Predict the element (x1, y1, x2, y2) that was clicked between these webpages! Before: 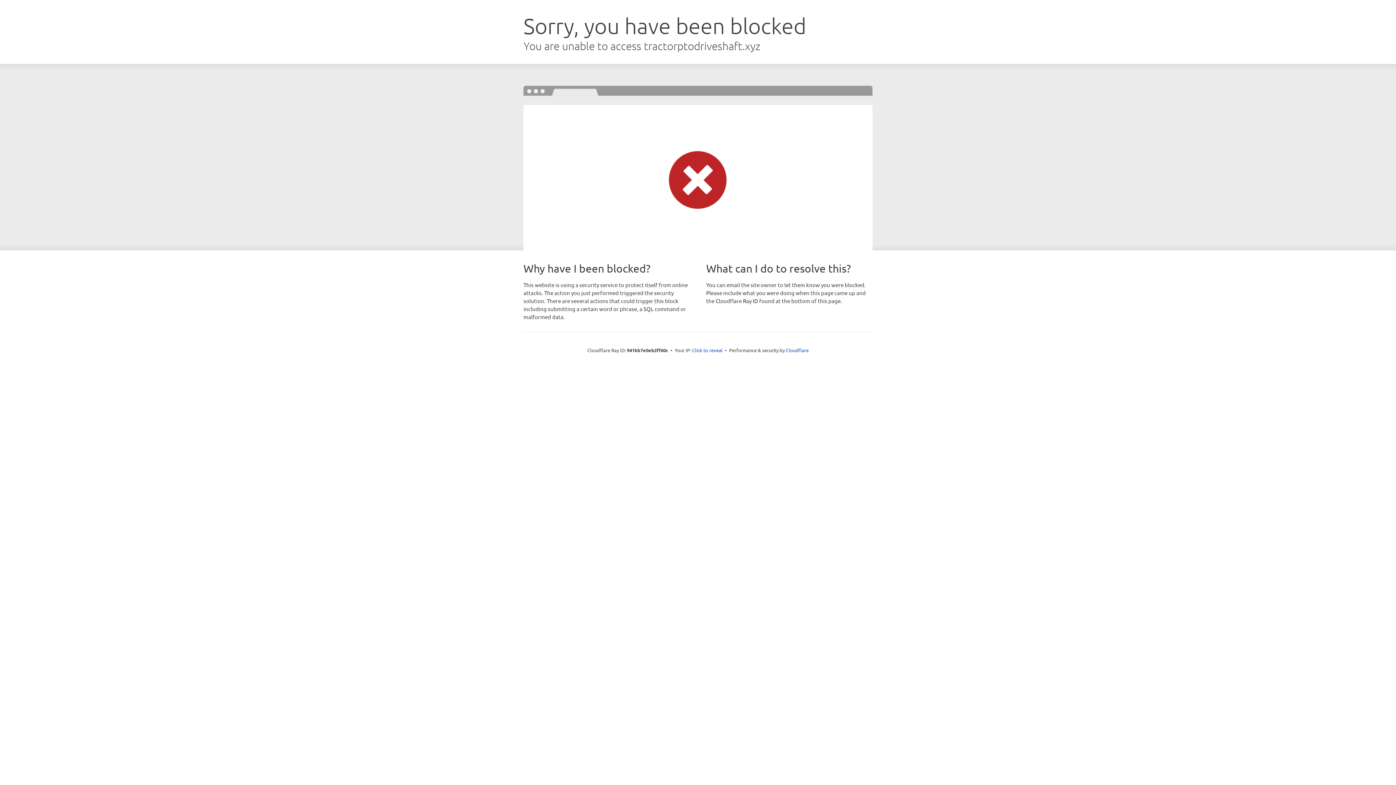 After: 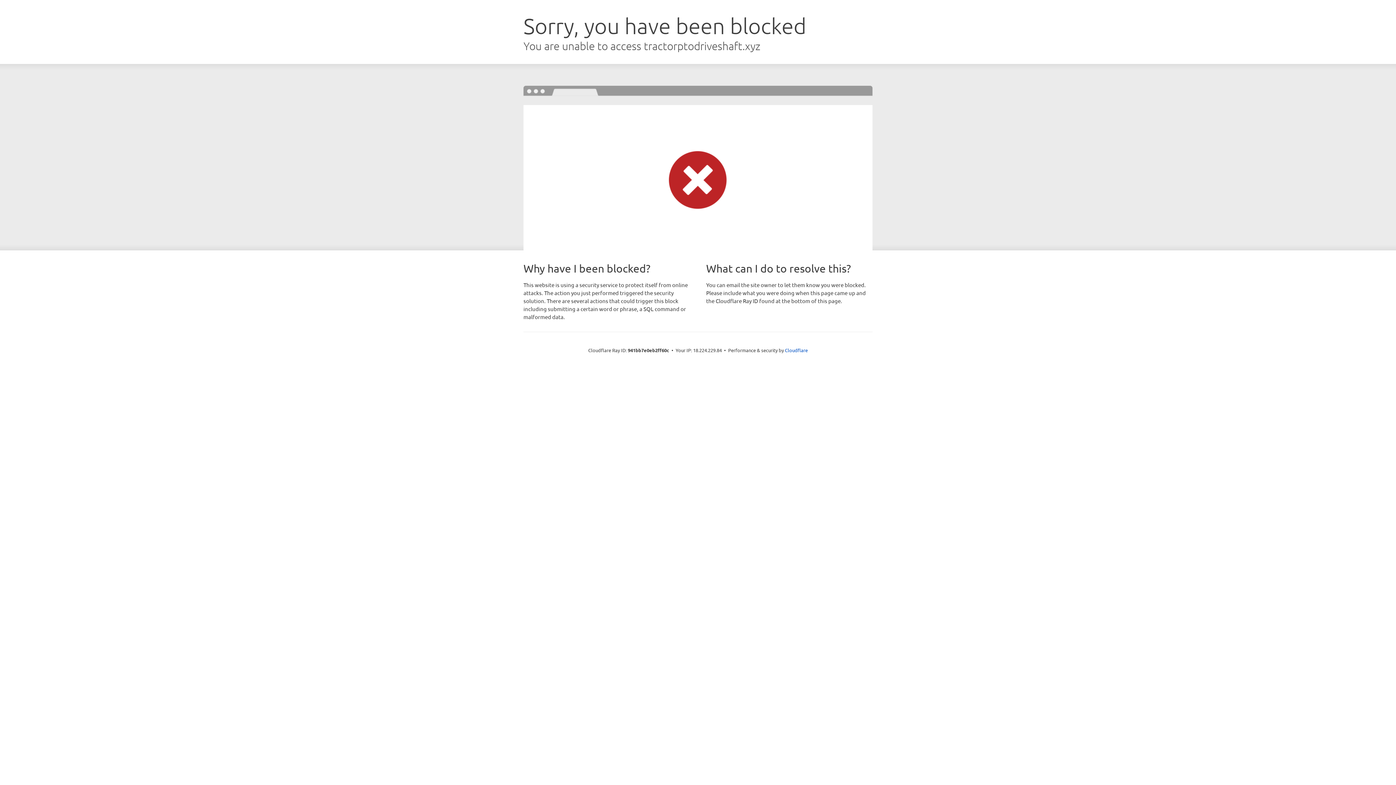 Action: label: Click to reveal bbox: (692, 346, 722, 353)